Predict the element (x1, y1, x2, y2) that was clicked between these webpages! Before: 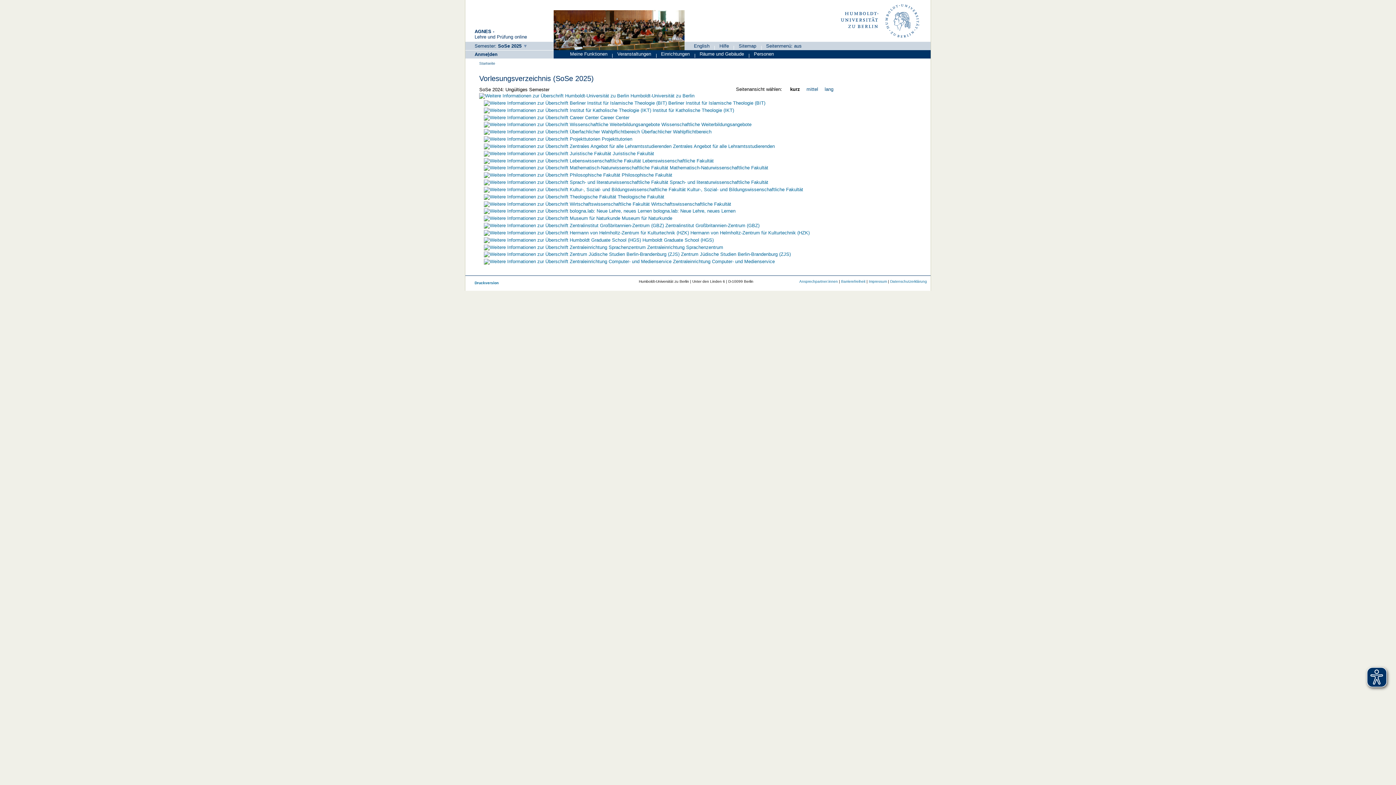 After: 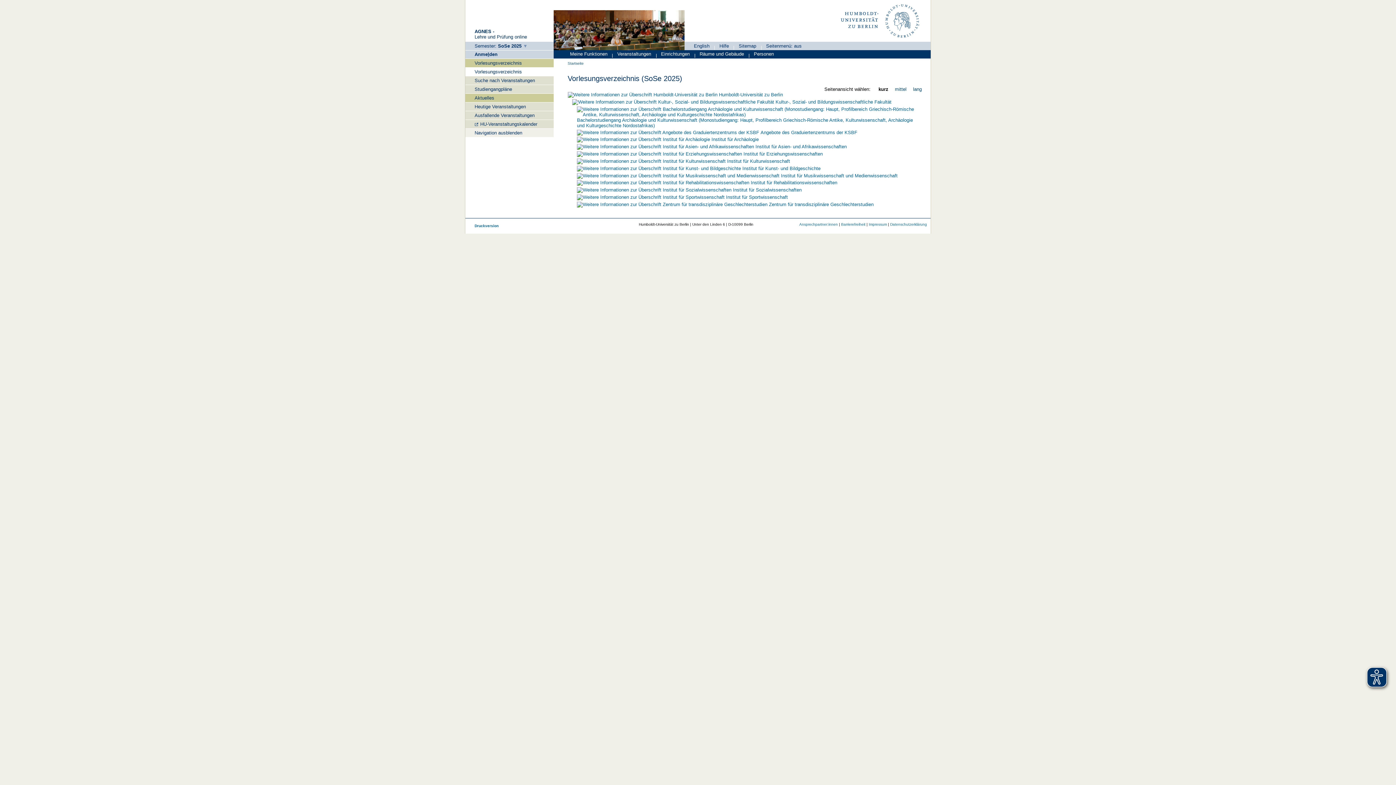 Action: bbox: (687, 186, 804, 192) label: Kultur-, Sozial- und Bildungswissenschaftliche Fakultät 